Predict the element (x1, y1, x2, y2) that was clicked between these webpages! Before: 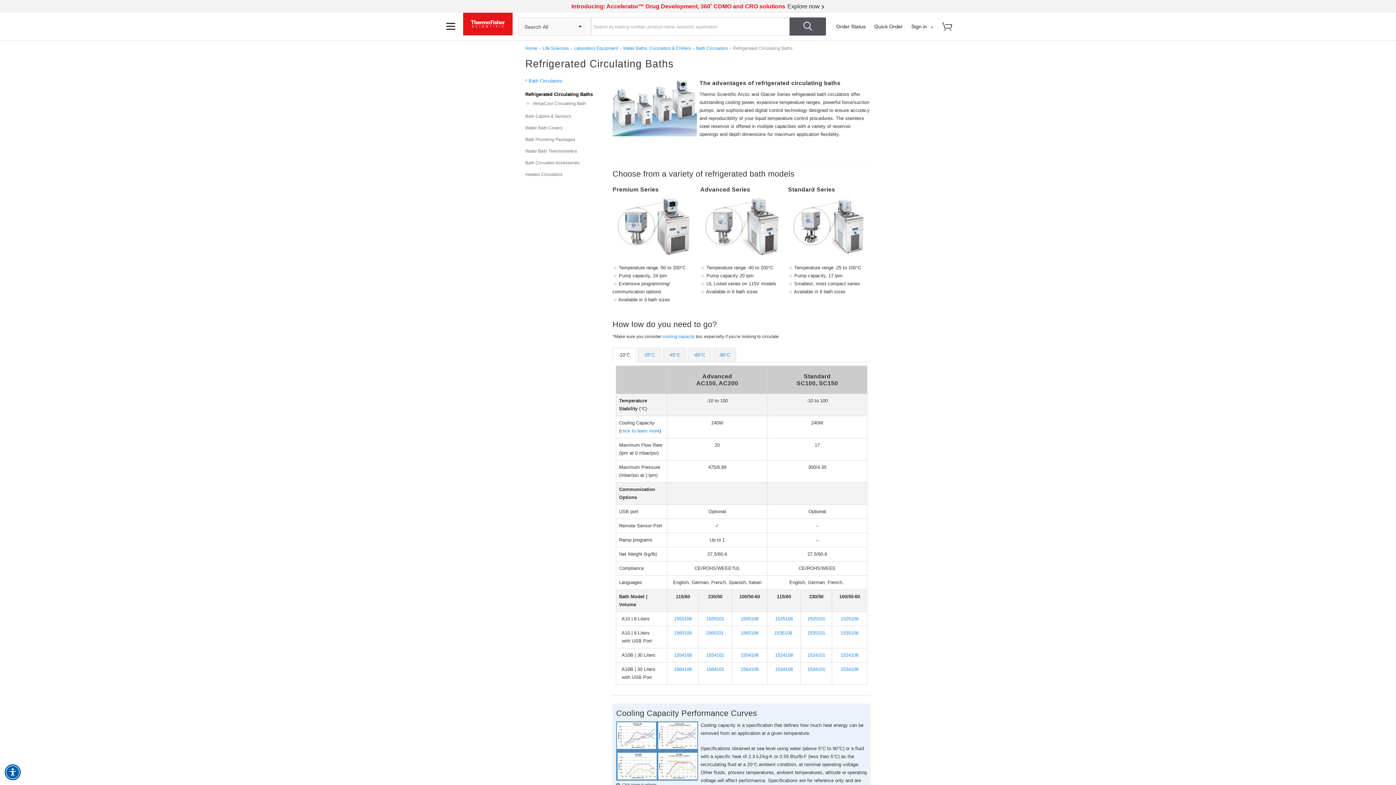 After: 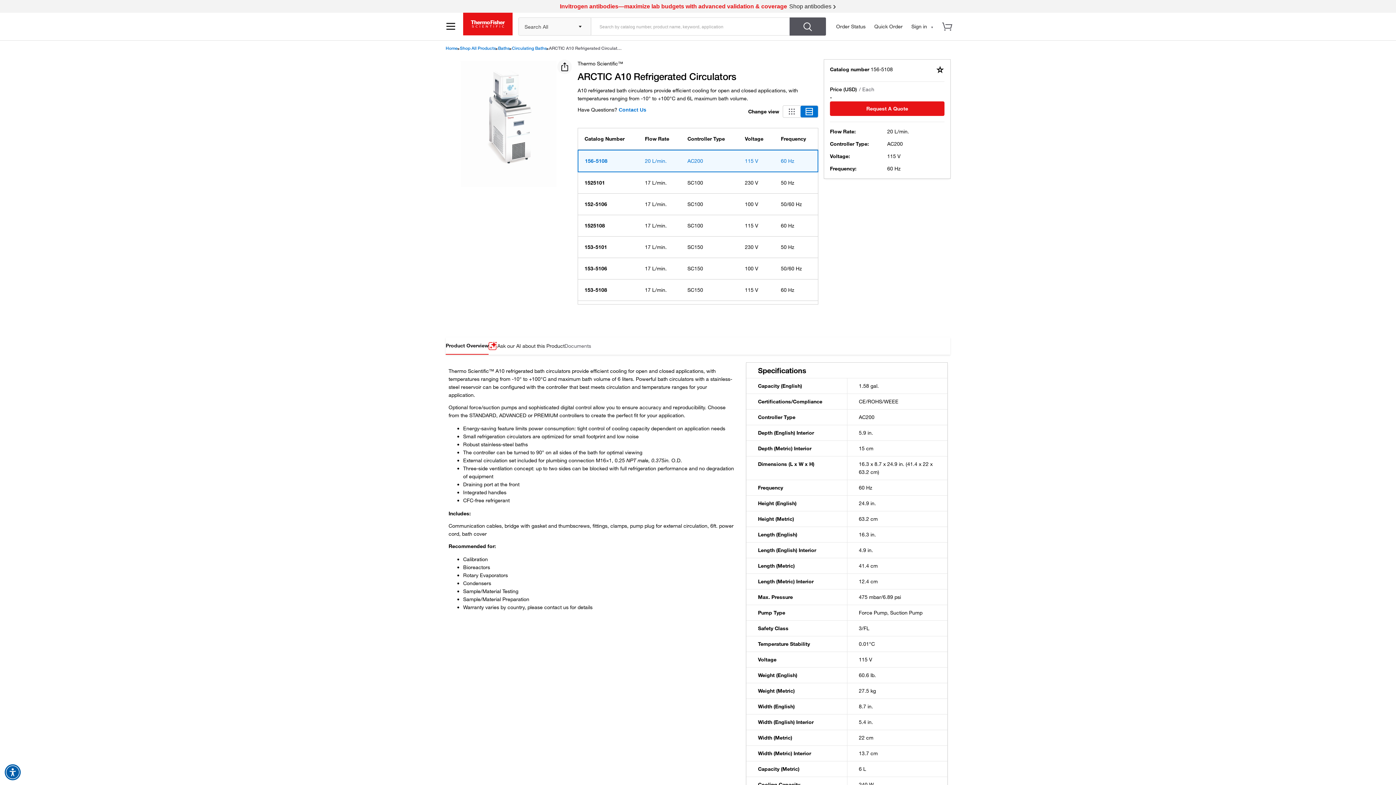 Action: label: 1565108 bbox: (674, 630, 692, 636)